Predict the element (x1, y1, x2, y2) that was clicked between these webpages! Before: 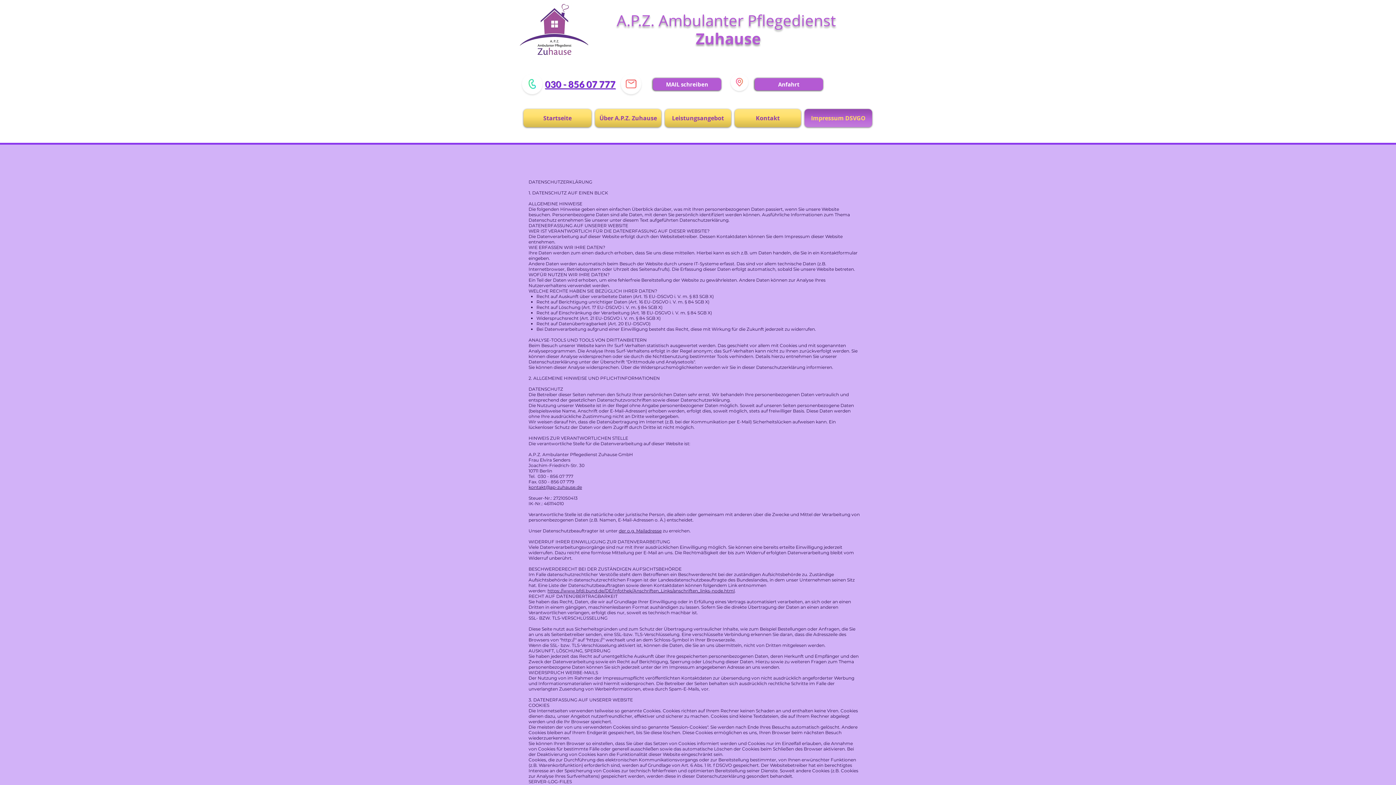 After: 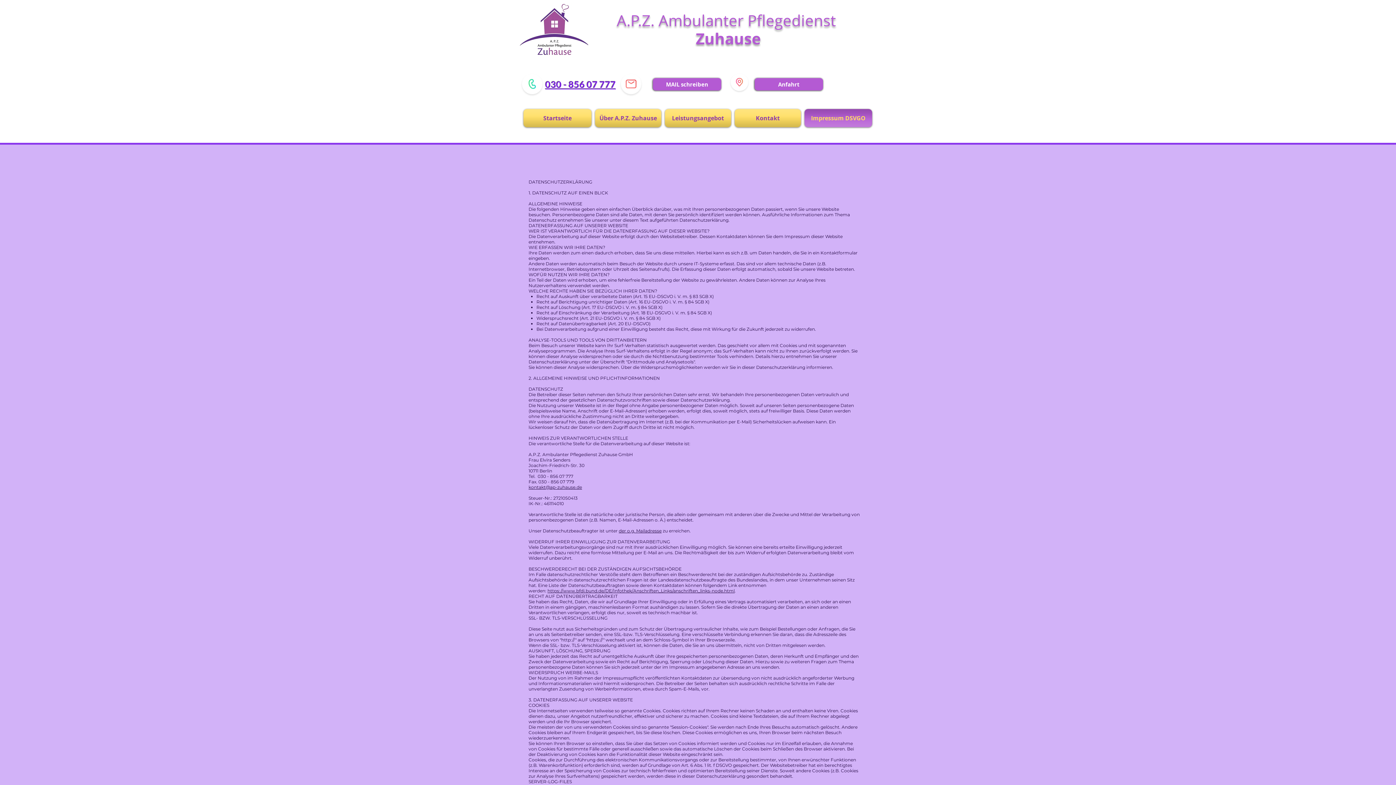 Action: bbox: (802, 109, 872, 127) label: Impressum DSVGO